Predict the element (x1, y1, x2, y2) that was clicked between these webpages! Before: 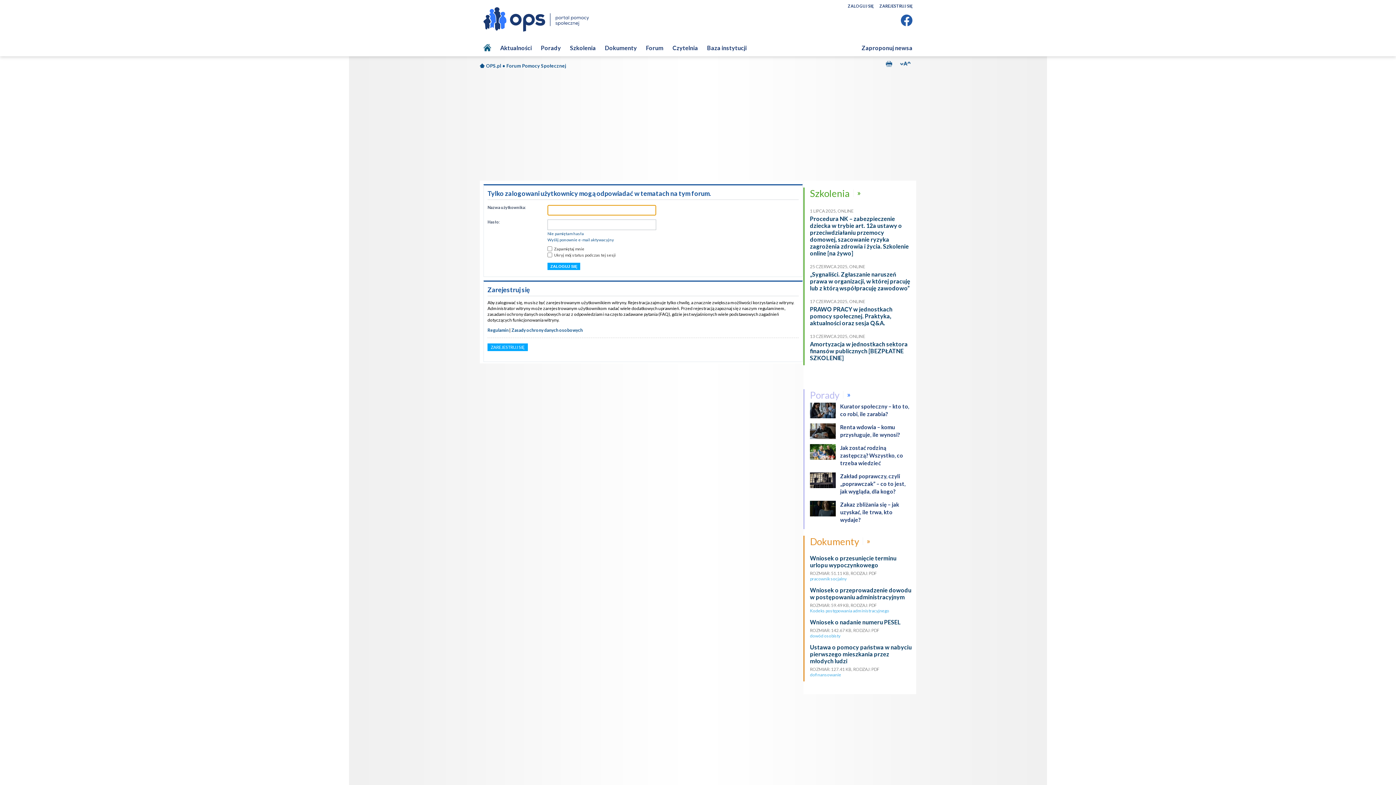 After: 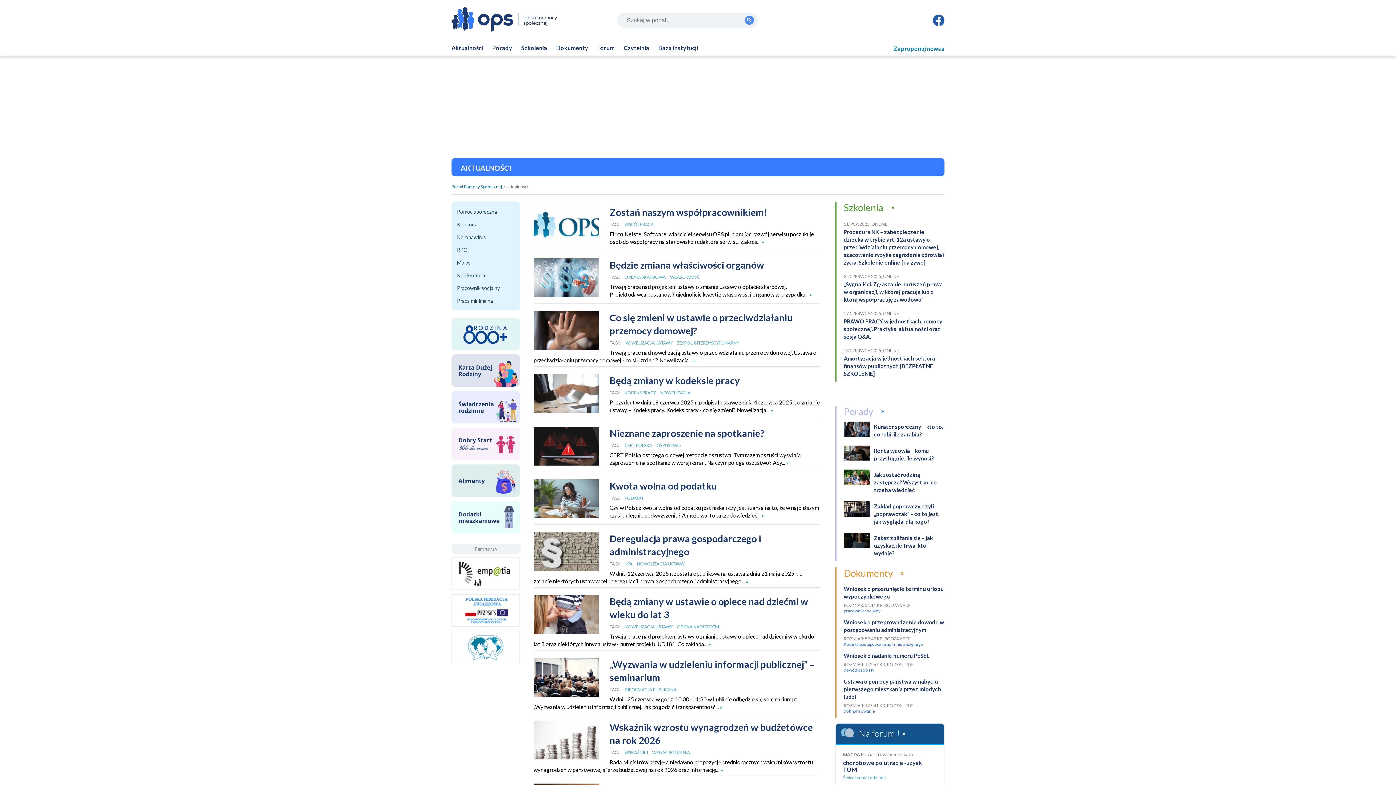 Action: bbox: (500, 39, 541, 55) label: Aktualności